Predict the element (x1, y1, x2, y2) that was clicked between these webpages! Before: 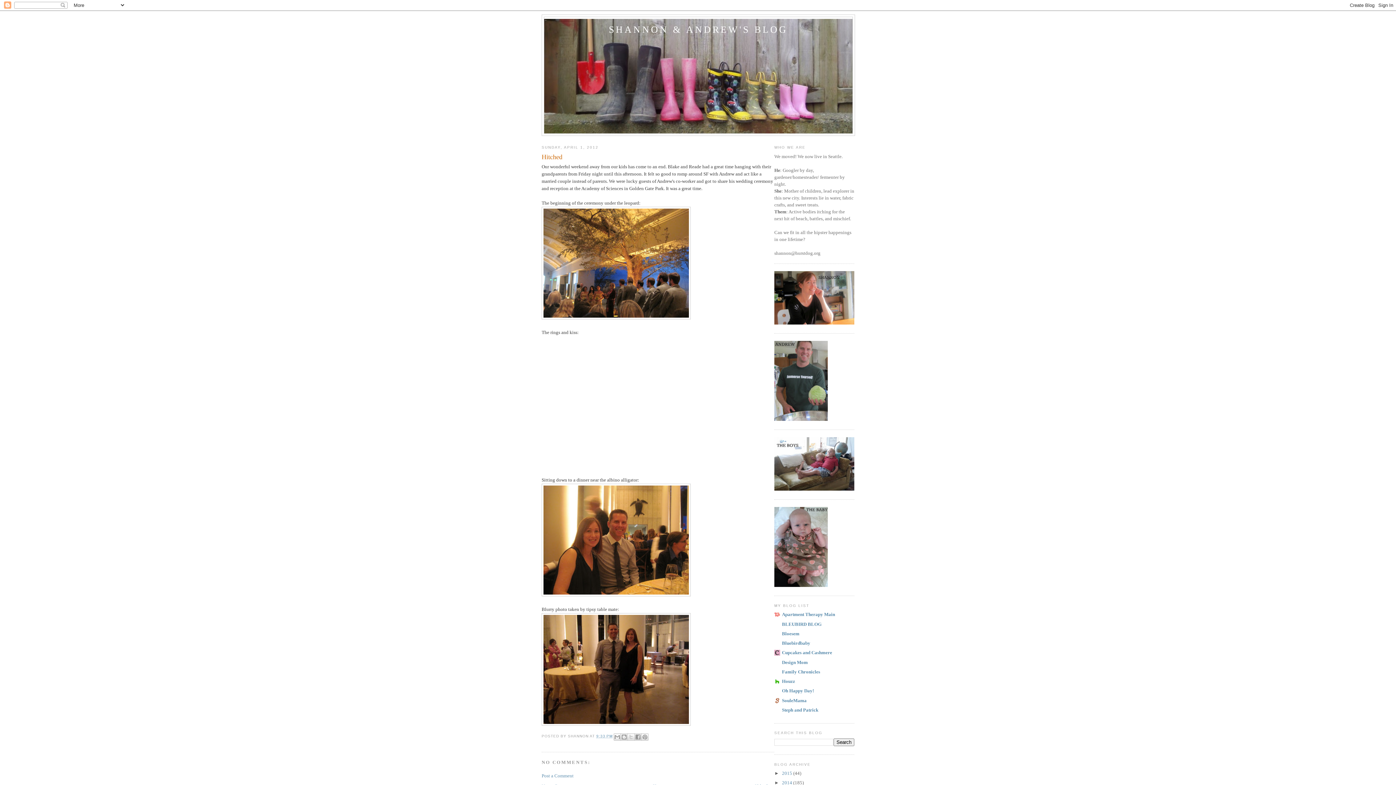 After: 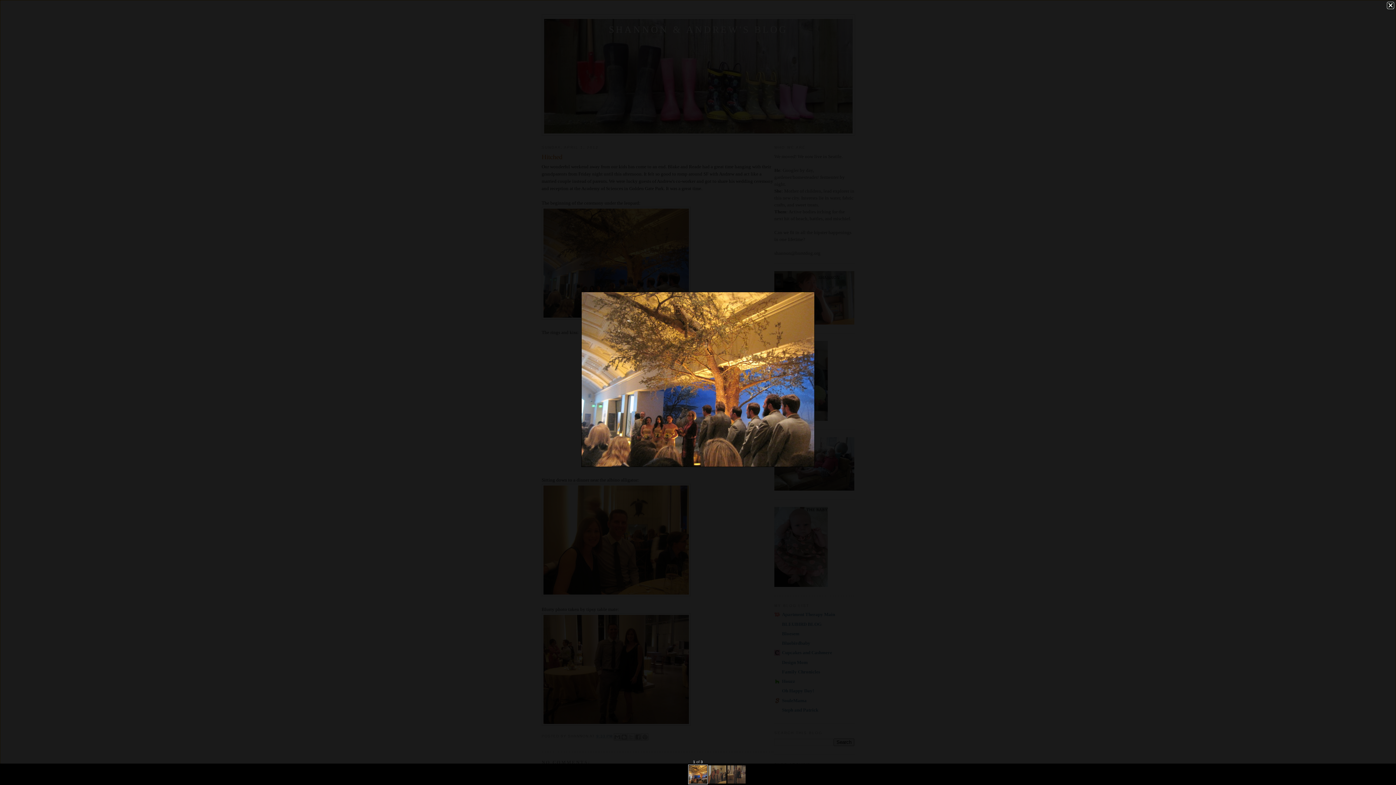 Action: bbox: (541, 315, 690, 320)